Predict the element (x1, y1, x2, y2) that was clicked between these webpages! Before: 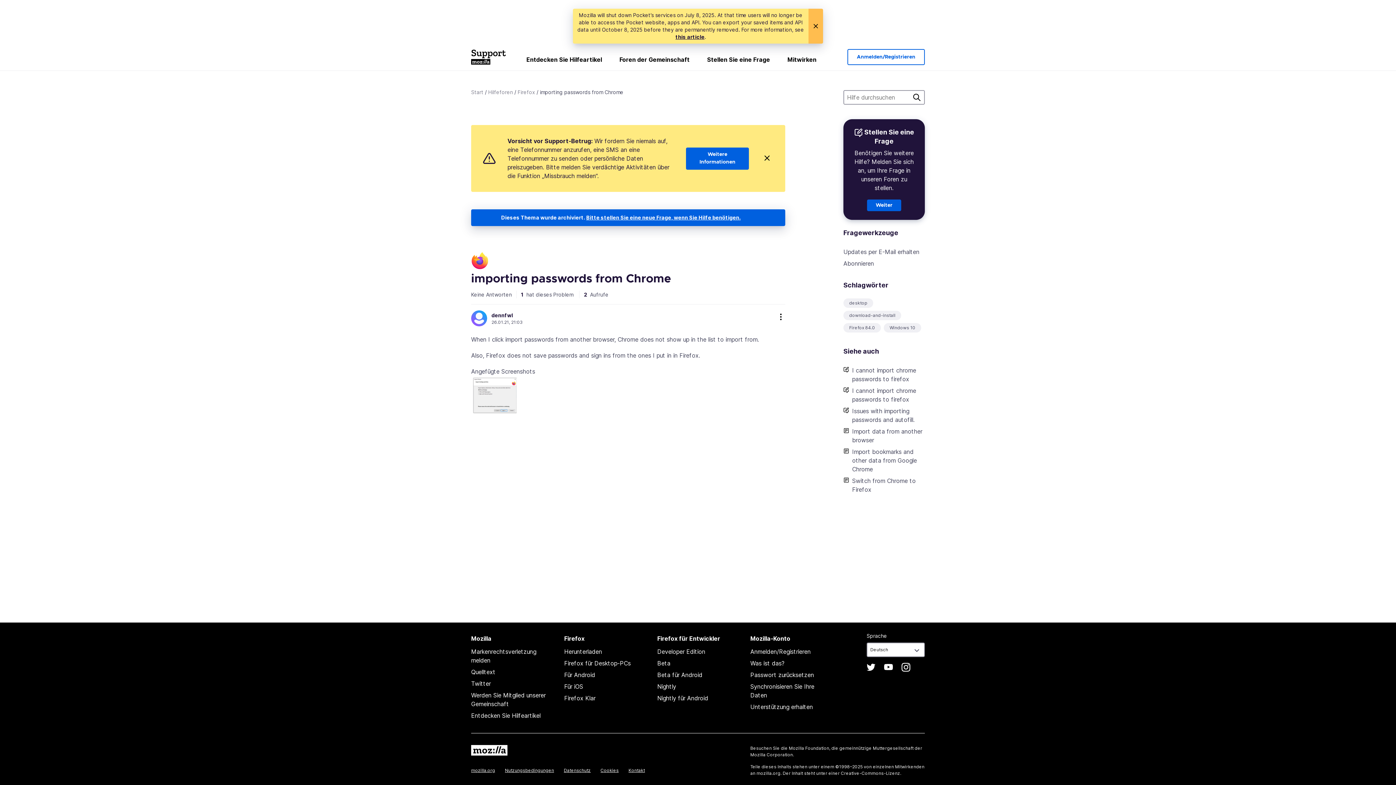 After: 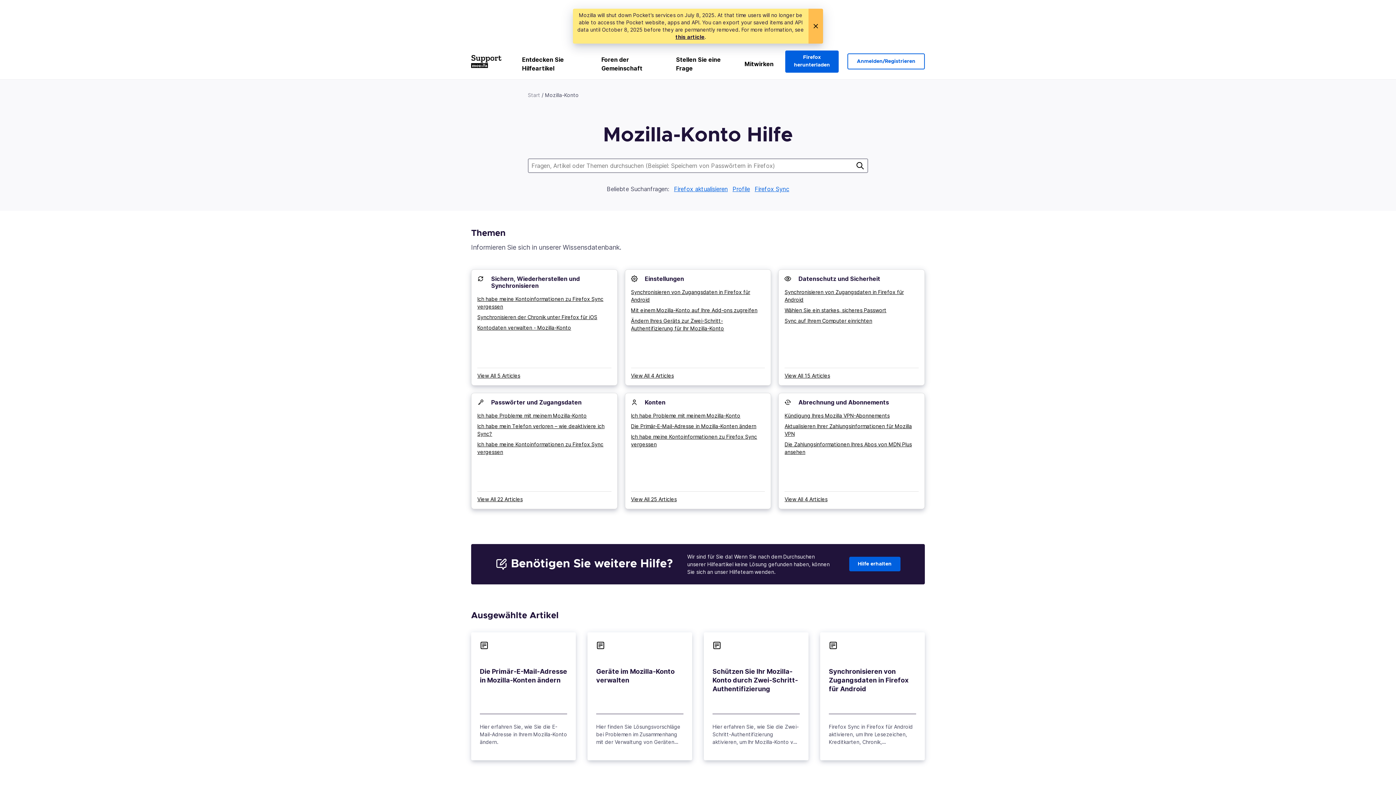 Action: label: Unterstützung erhalten bbox: (750, 703, 813, 710)